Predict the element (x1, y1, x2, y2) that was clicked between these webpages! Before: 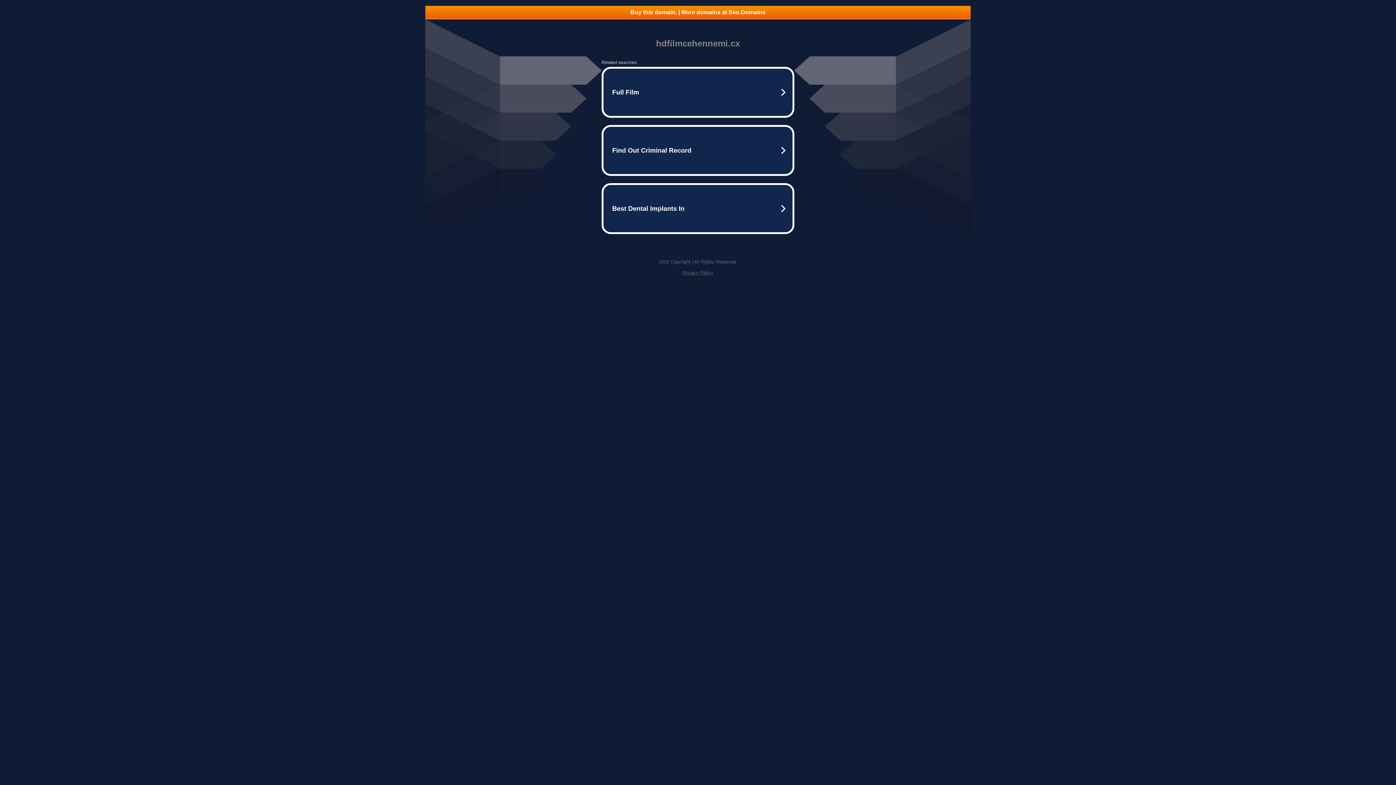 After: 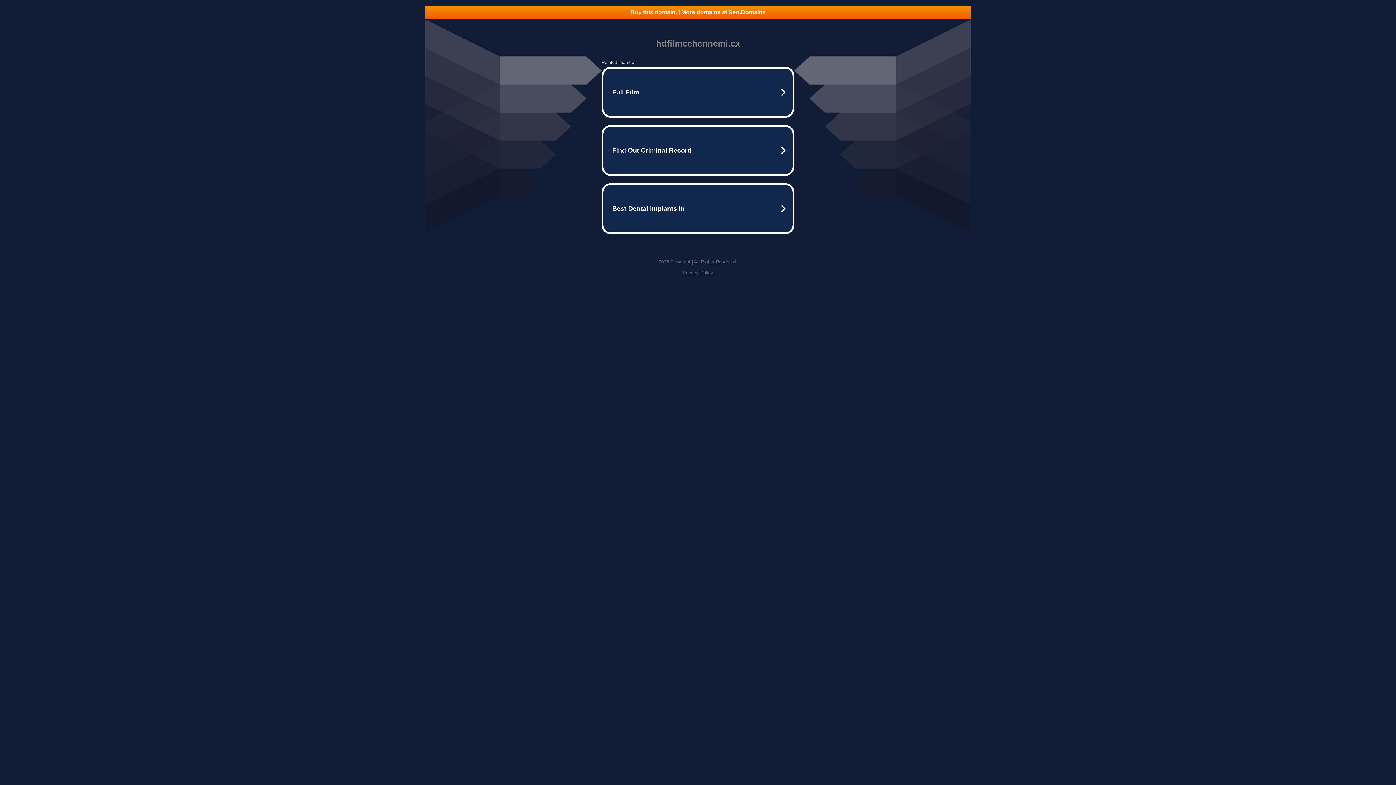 Action: label: Privacy Policy bbox: (682, 270, 713, 275)